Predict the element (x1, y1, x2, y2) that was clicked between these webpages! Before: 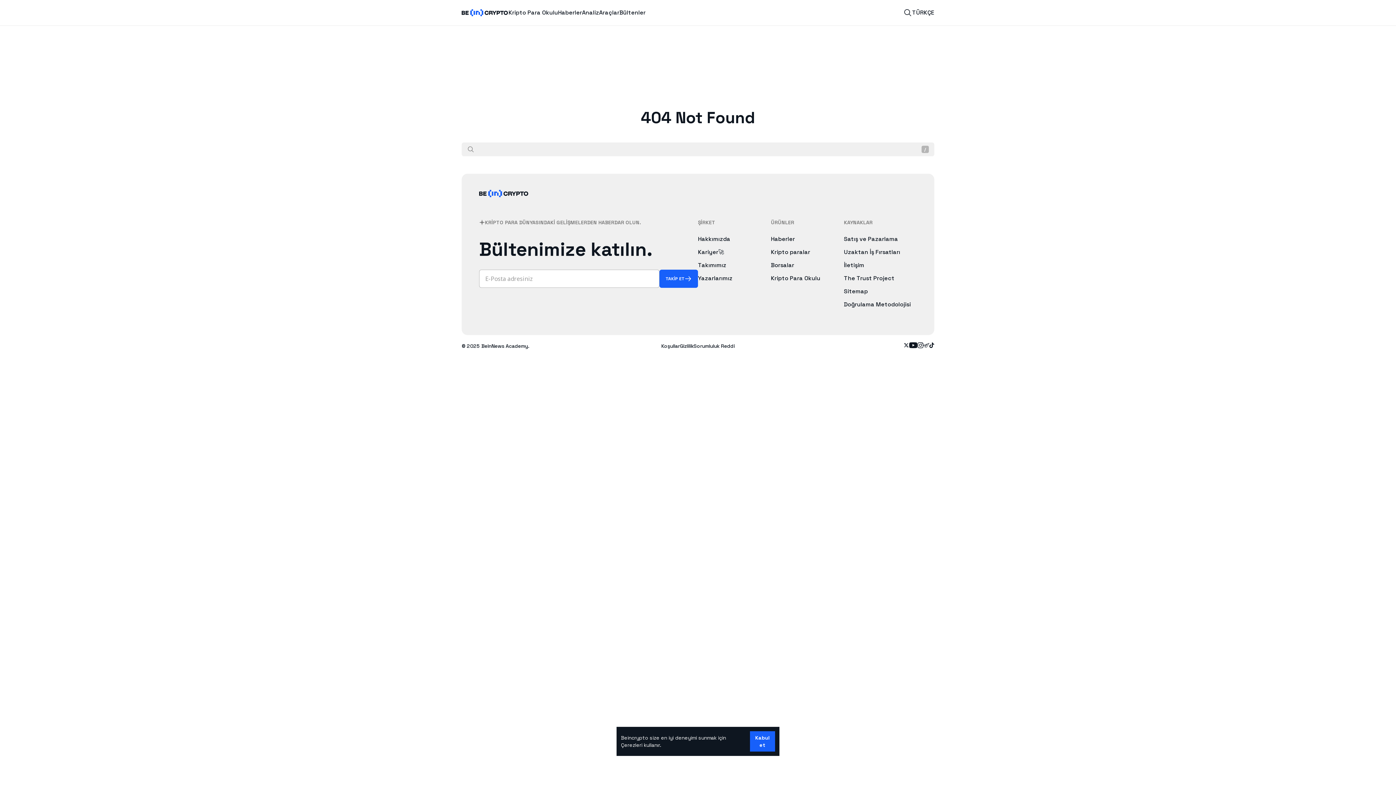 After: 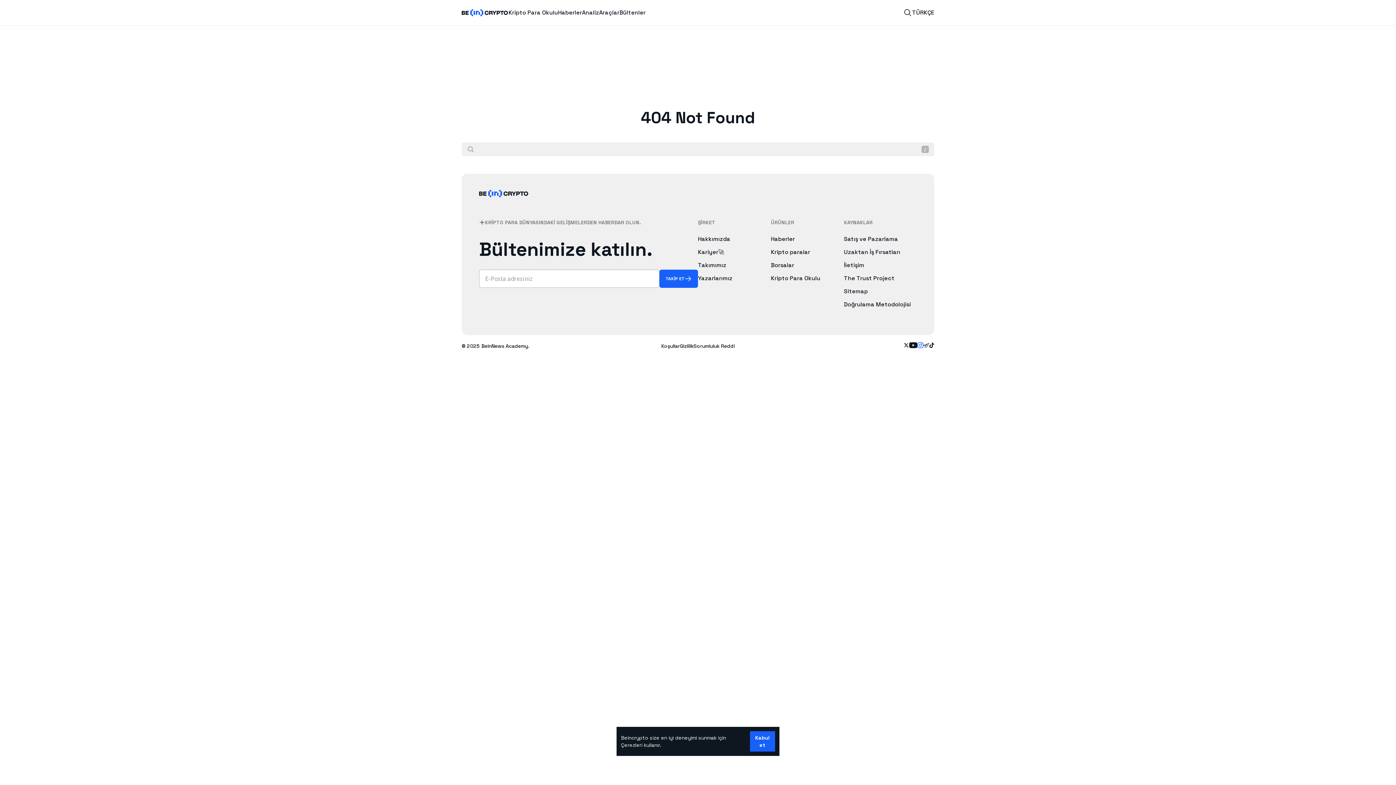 Action: label: Follow on instagram bbox: (917, 341, 923, 350)